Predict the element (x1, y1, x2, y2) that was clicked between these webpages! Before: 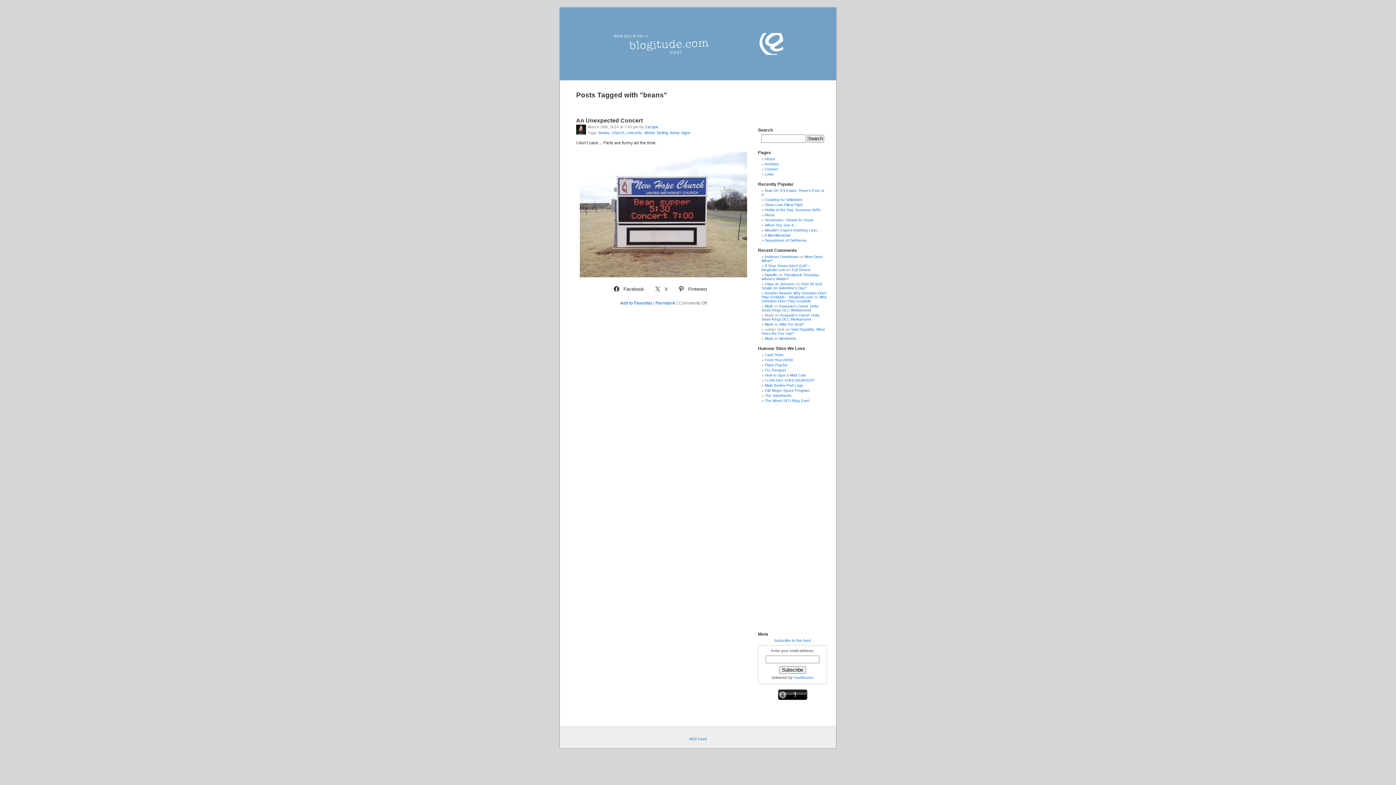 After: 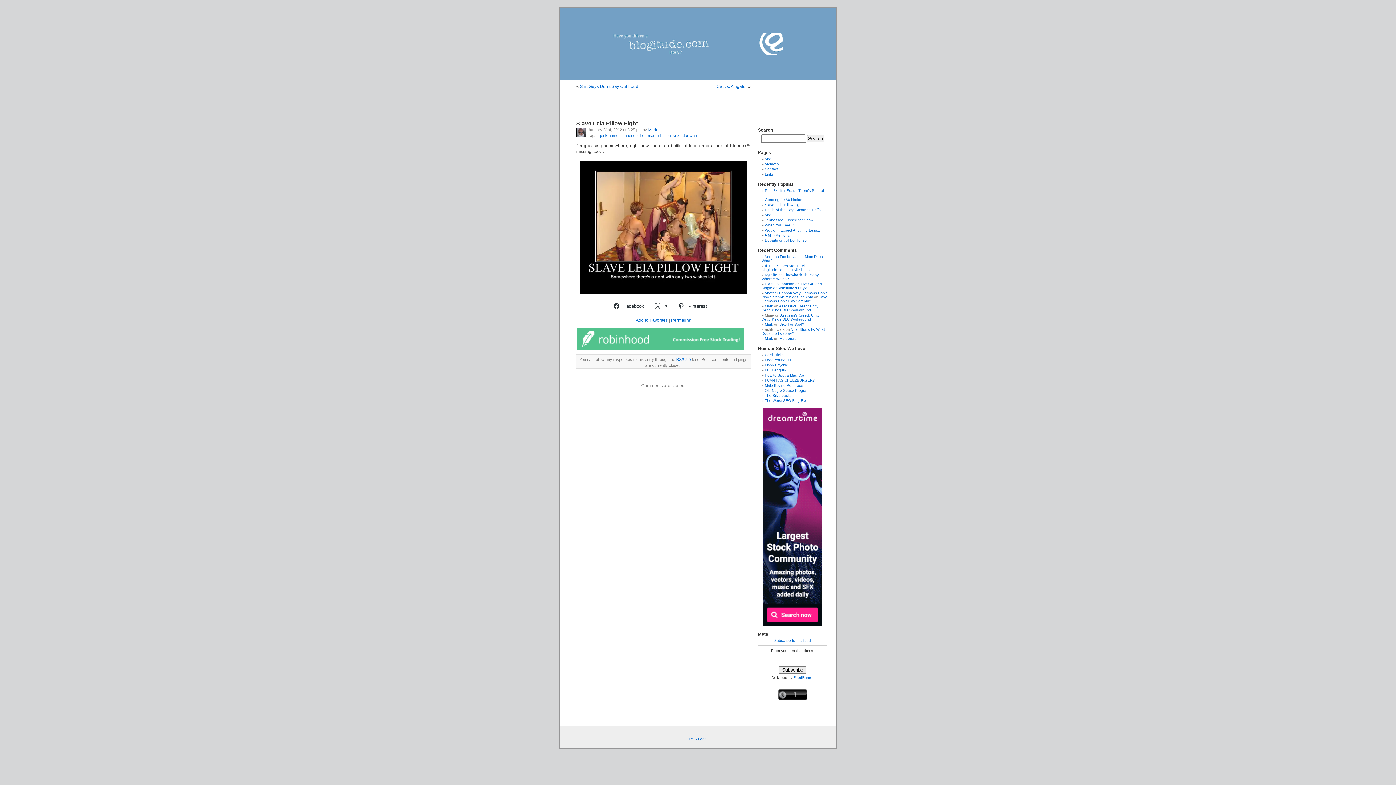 Action: label: Slave Leia Pillow Fight bbox: (765, 202, 802, 206)